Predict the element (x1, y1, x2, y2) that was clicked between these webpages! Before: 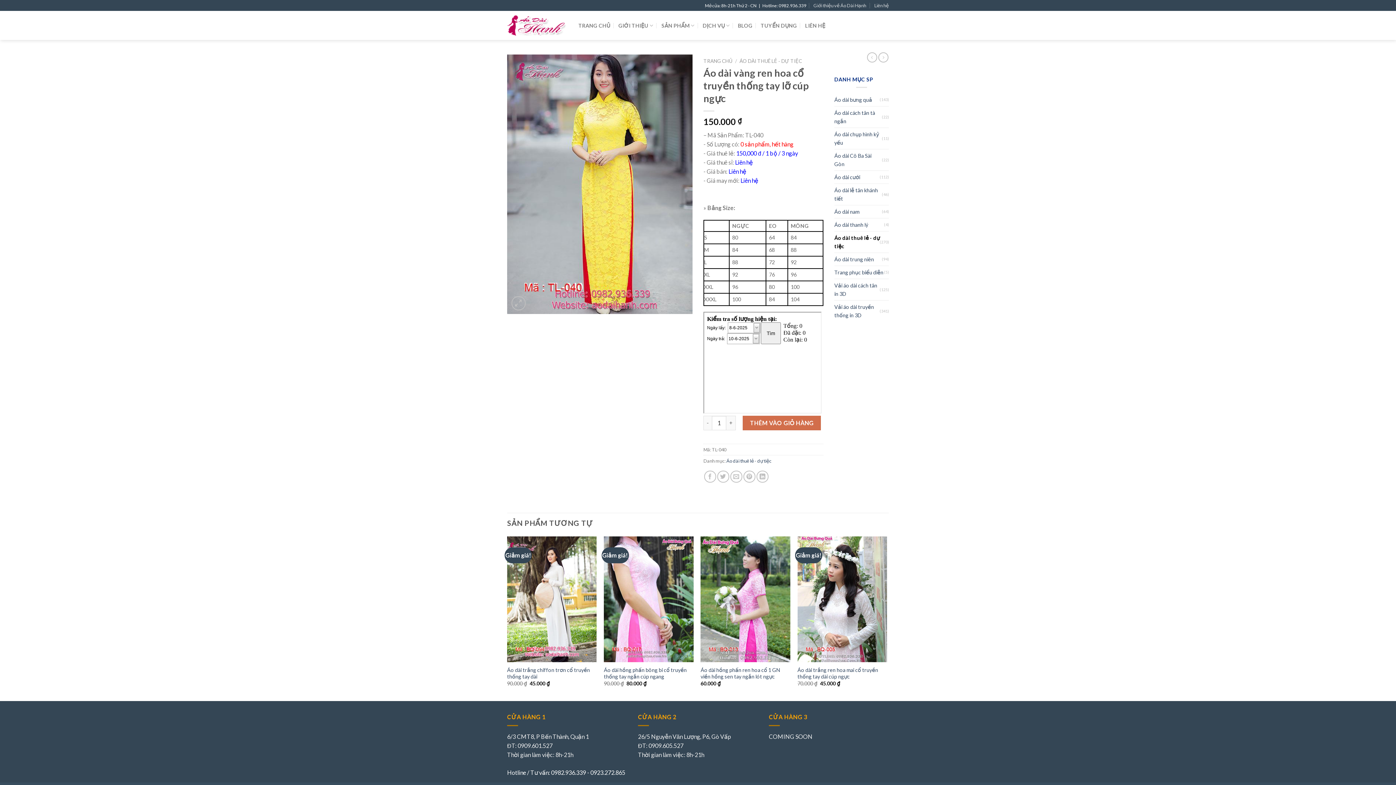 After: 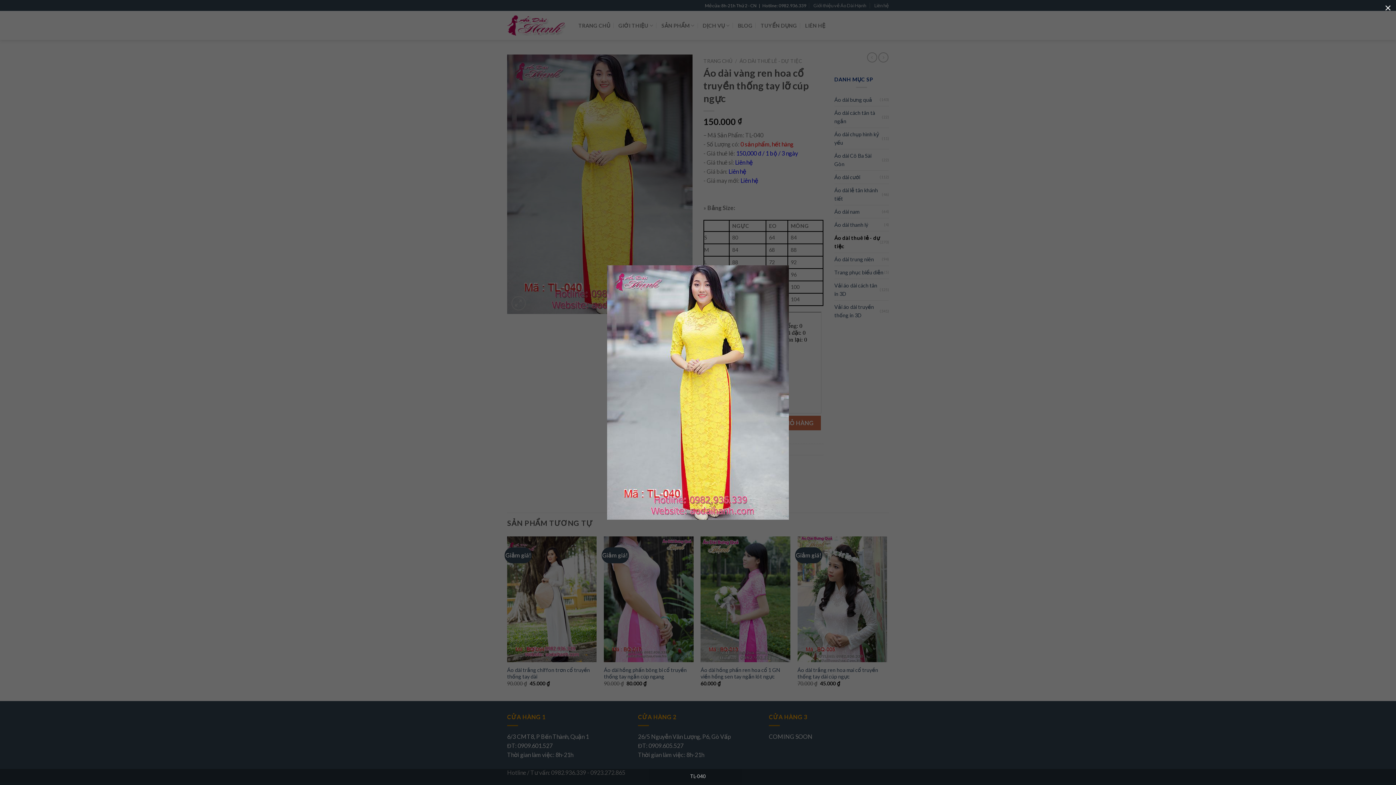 Action: bbox: (511, 296, 525, 310)